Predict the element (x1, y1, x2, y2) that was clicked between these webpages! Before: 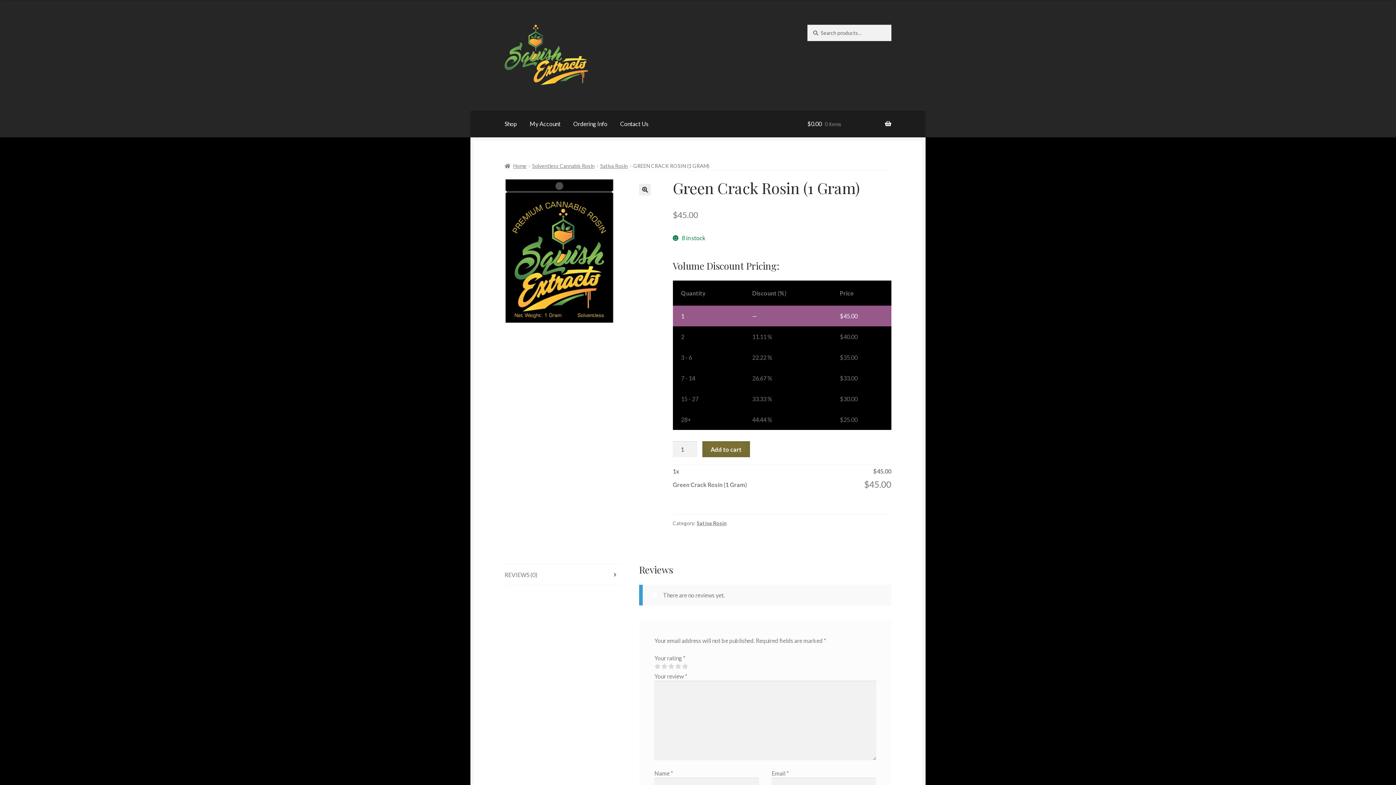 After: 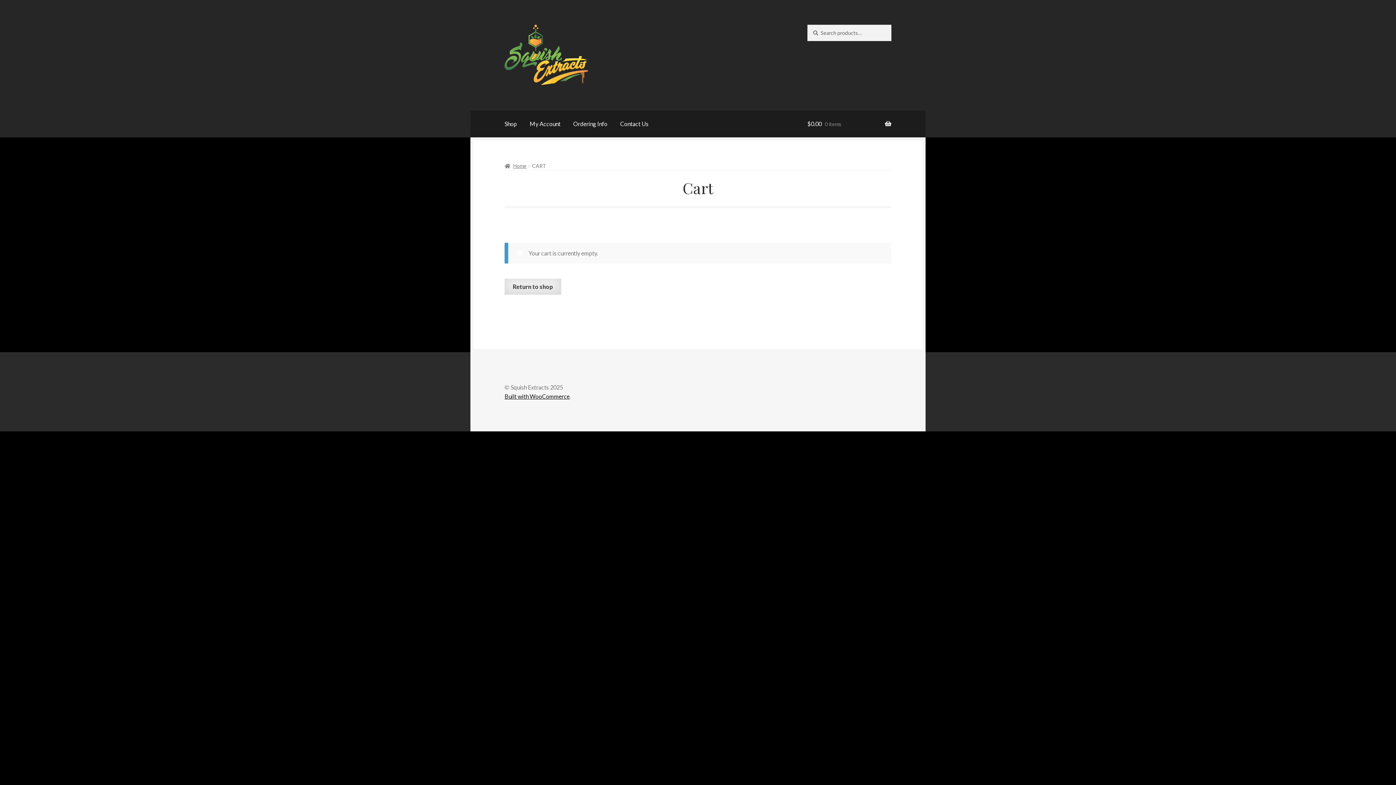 Action: bbox: (807, 109, 891, 137) label: $0.00 0 items